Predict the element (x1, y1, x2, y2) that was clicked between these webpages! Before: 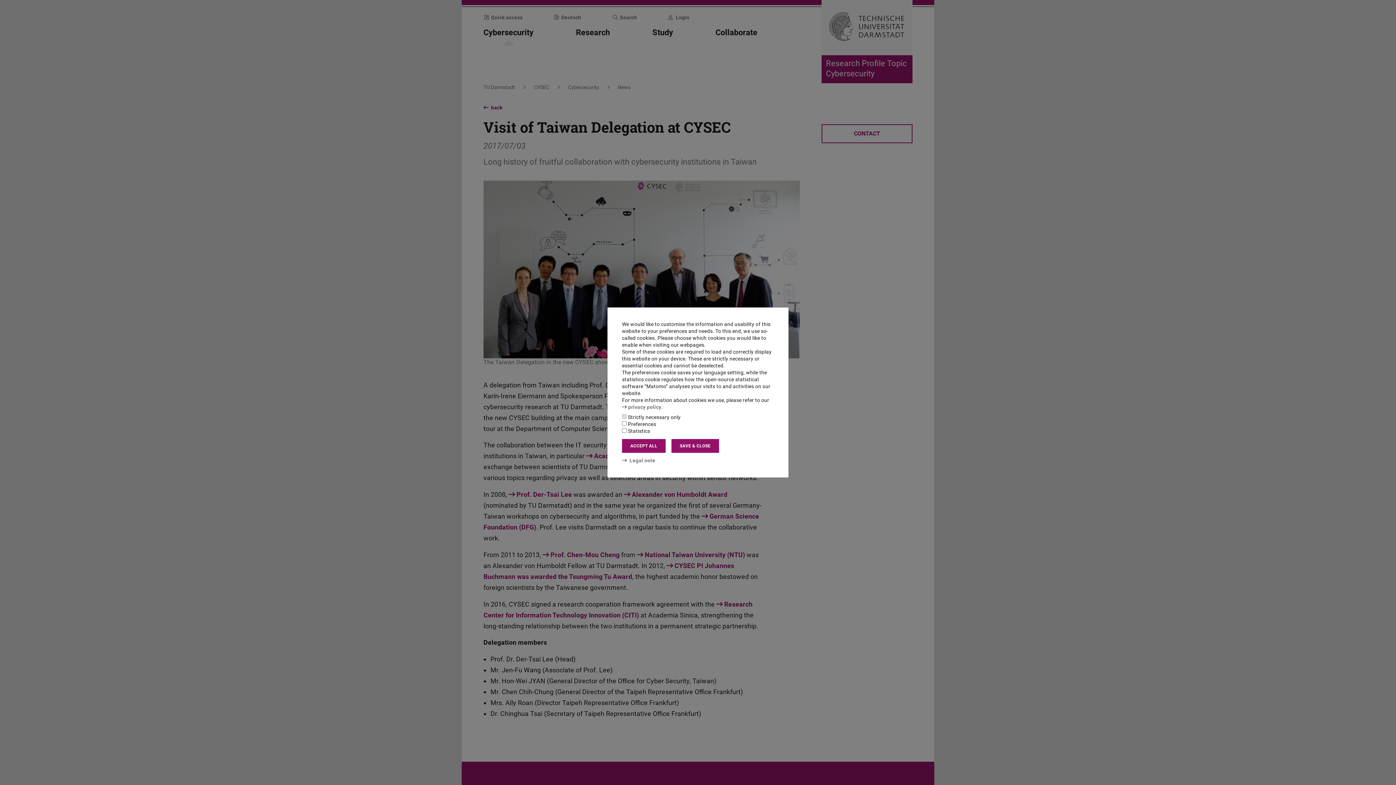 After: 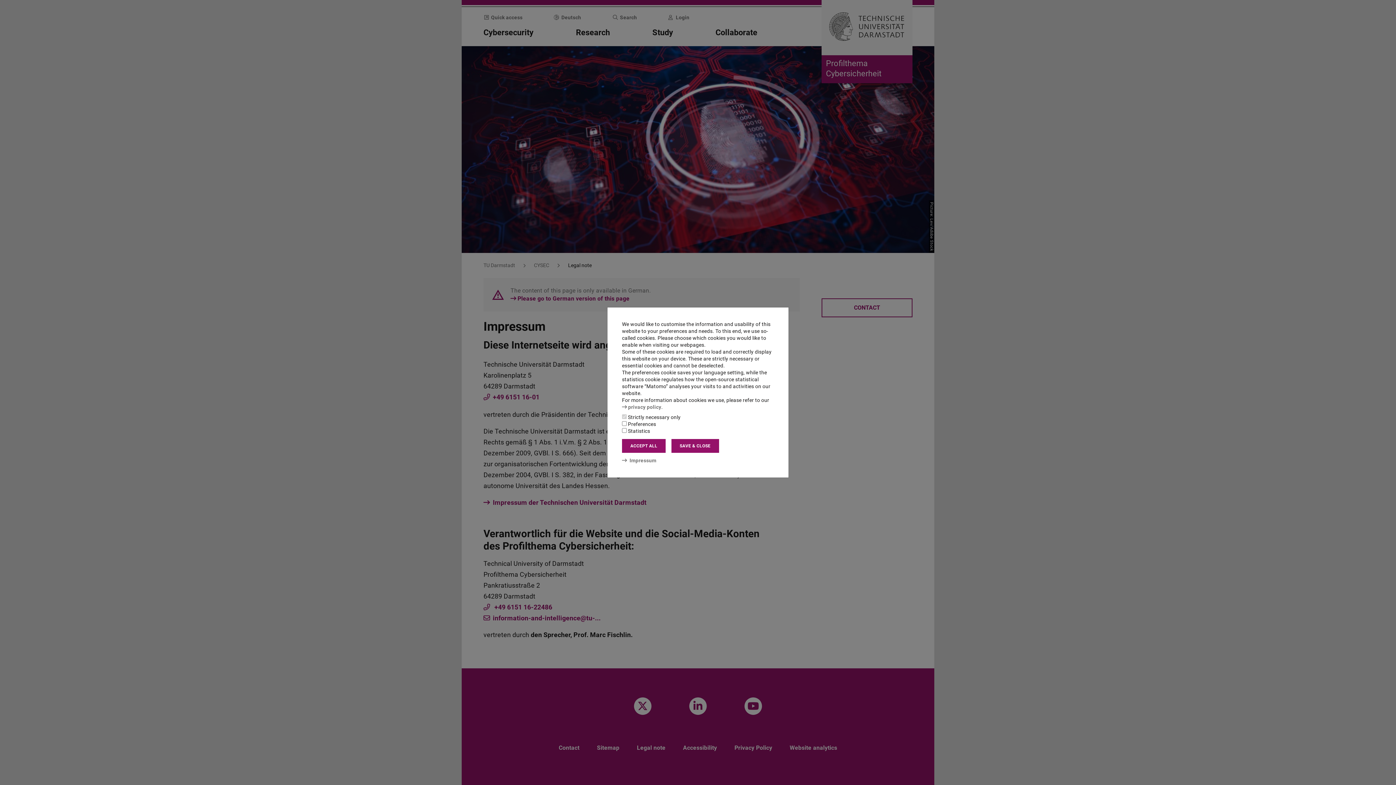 Action: label: Legal note bbox: (622, 457, 655, 463)